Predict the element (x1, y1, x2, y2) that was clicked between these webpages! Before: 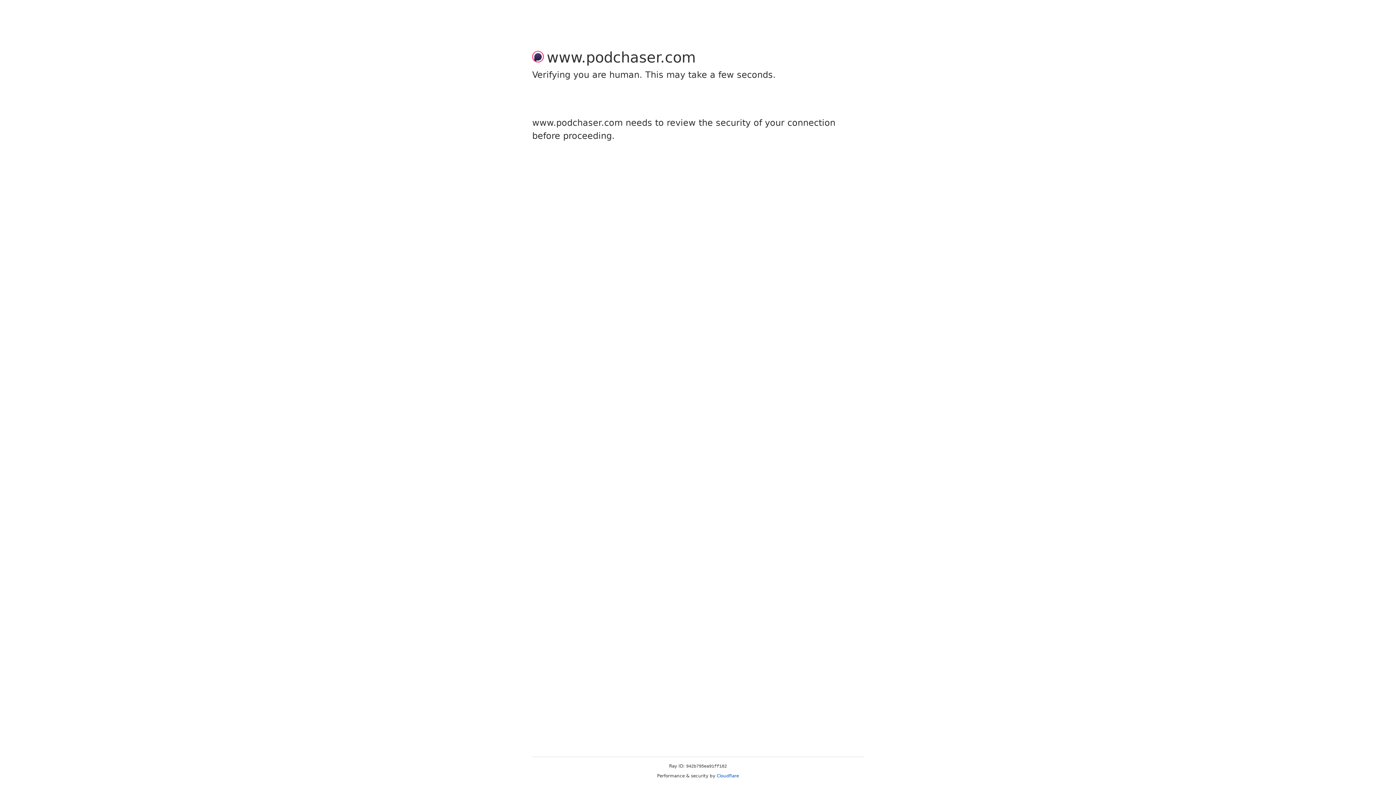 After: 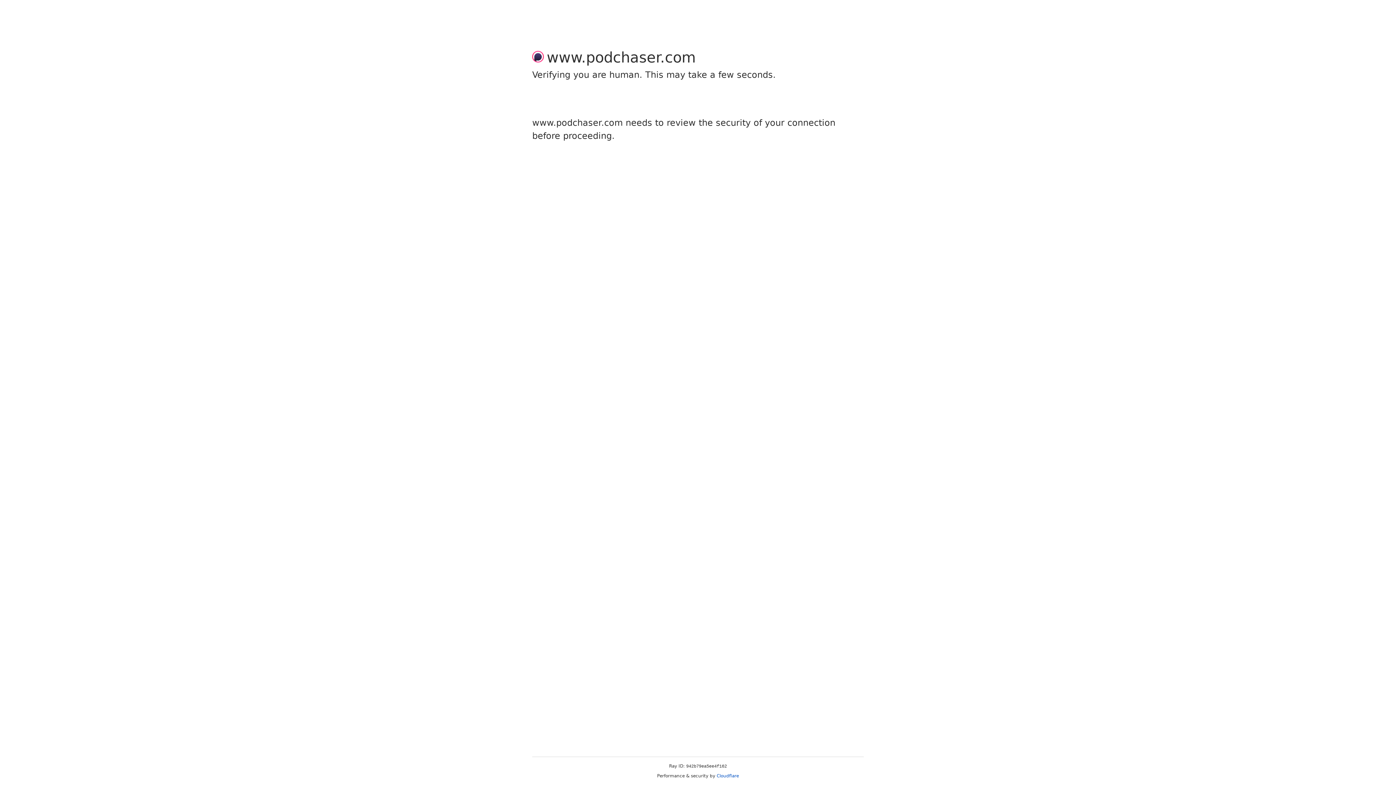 Action: label: Cloudflare bbox: (716, 773, 739, 778)